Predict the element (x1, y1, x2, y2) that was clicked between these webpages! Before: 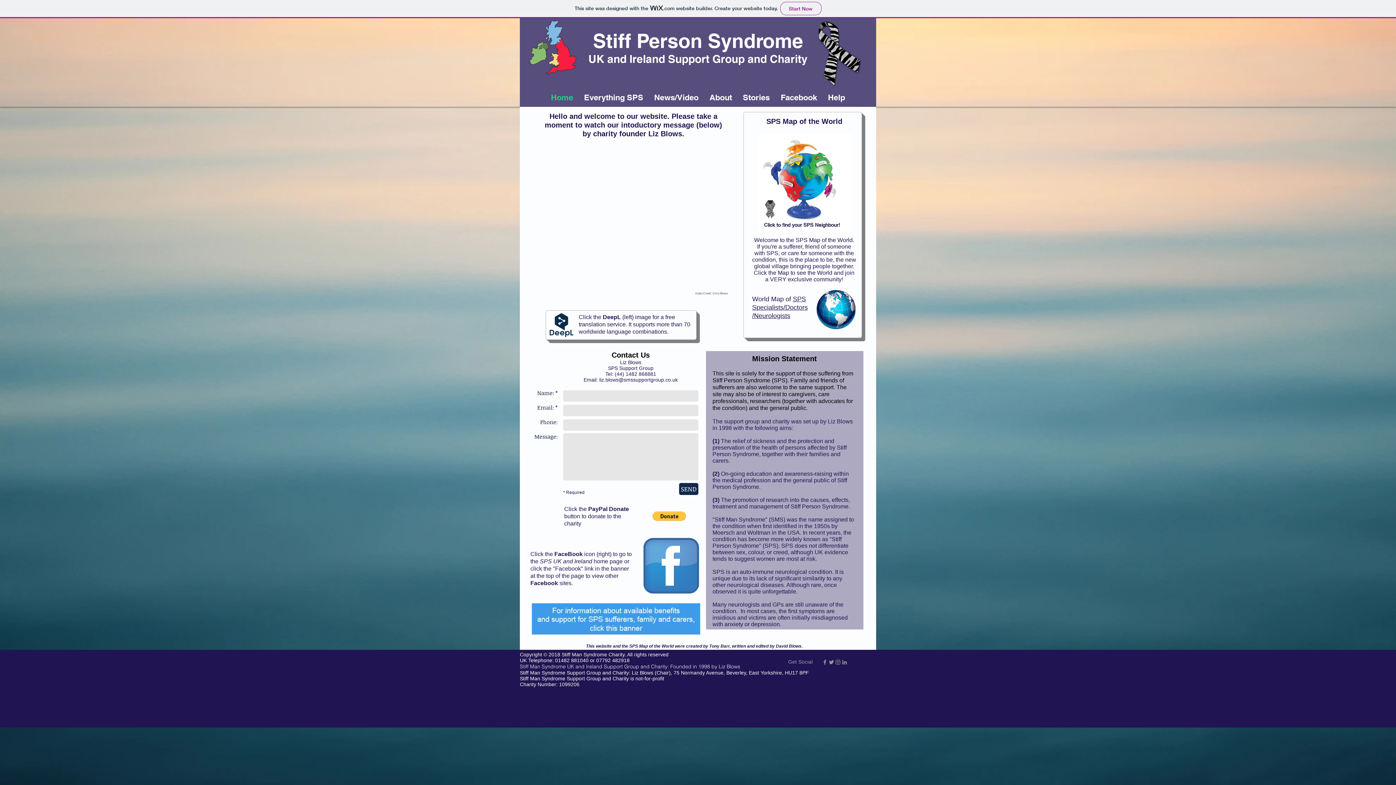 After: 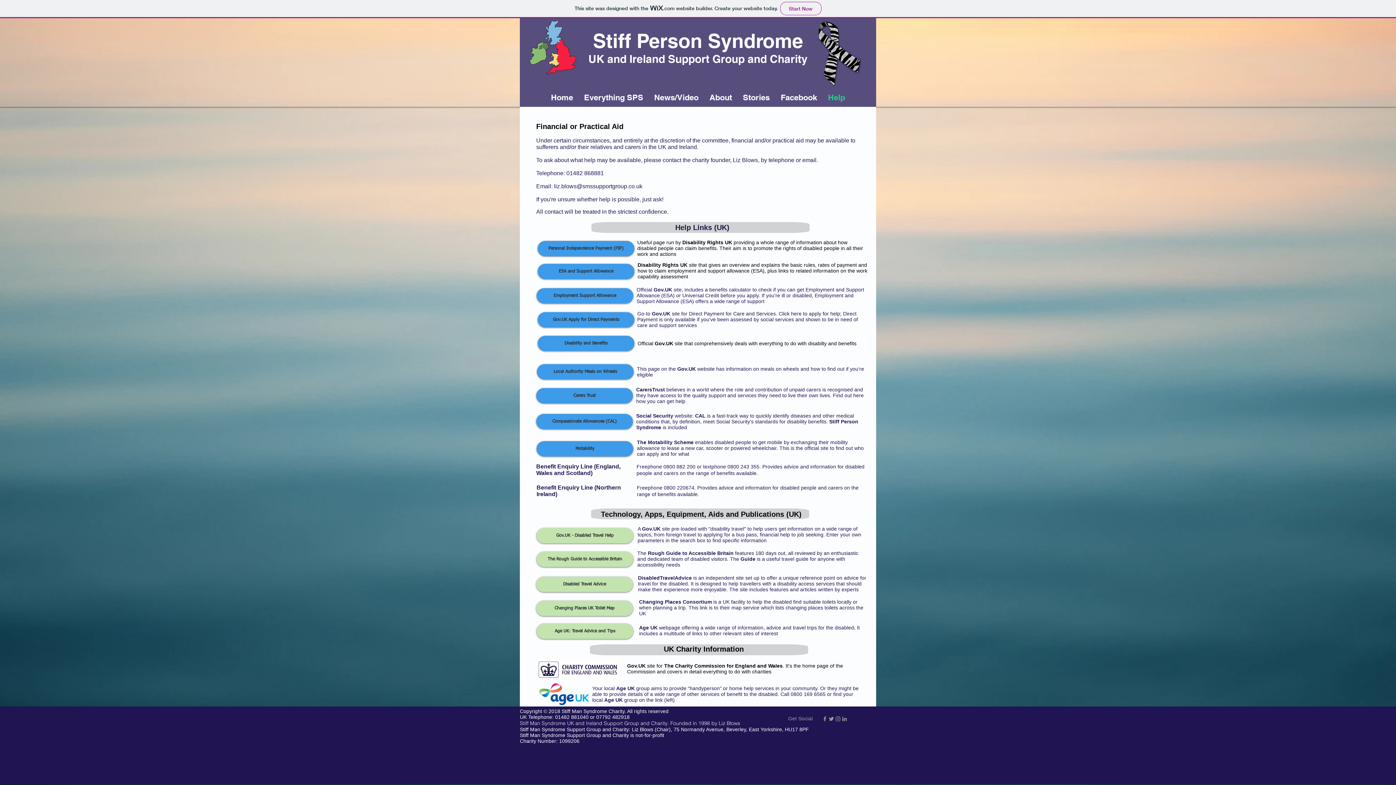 Action: bbox: (822, 91, 850, 103) label: Help